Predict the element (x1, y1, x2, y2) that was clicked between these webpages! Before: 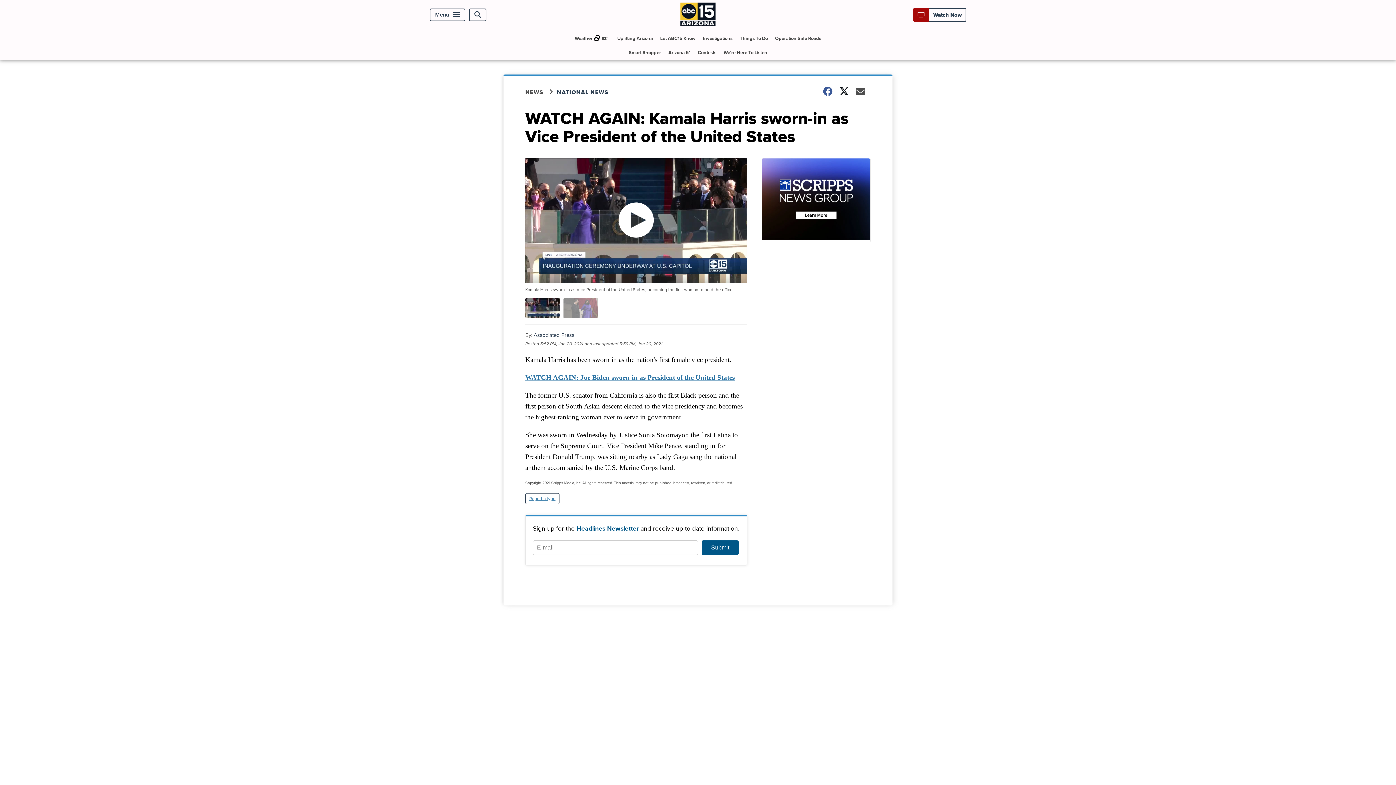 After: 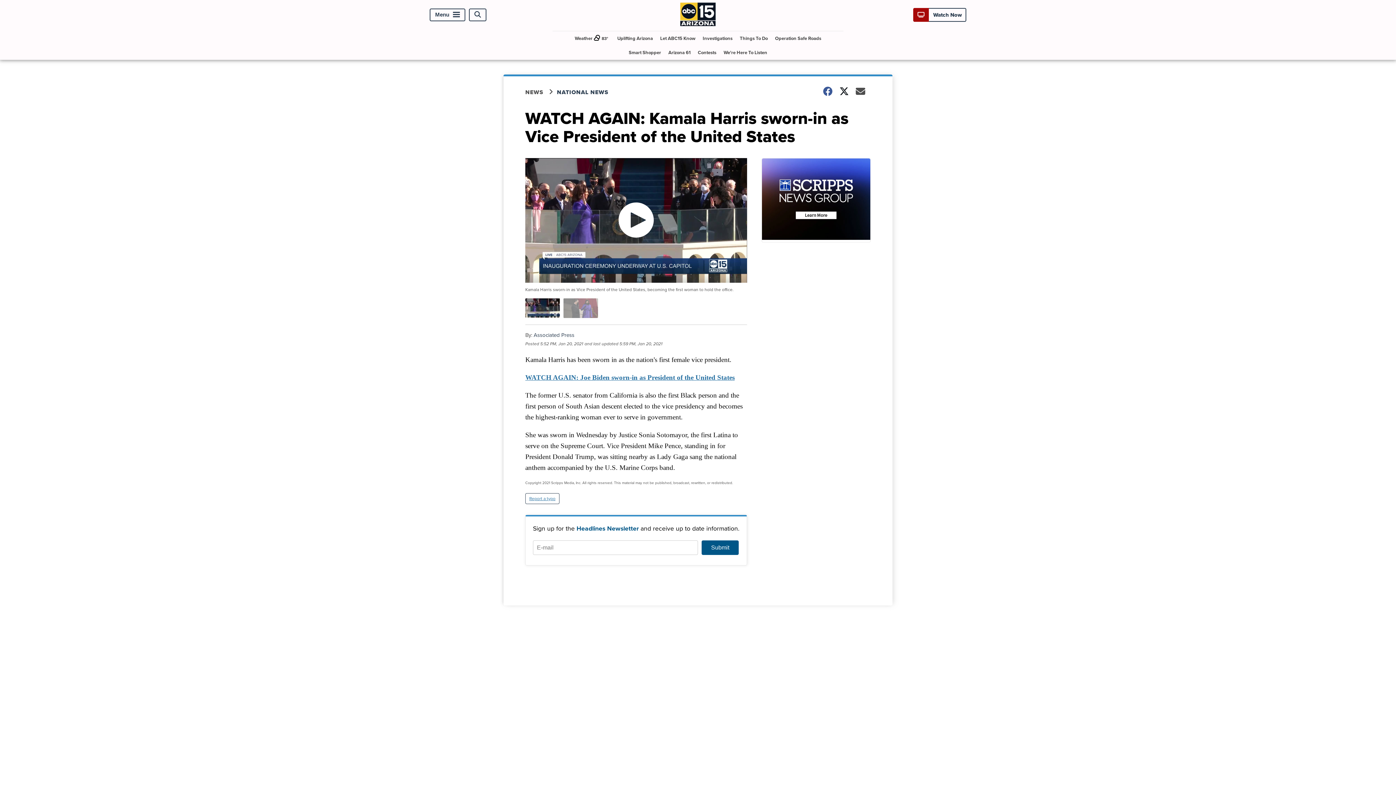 Action: label: Report a typo bbox: (525, 493, 559, 504)